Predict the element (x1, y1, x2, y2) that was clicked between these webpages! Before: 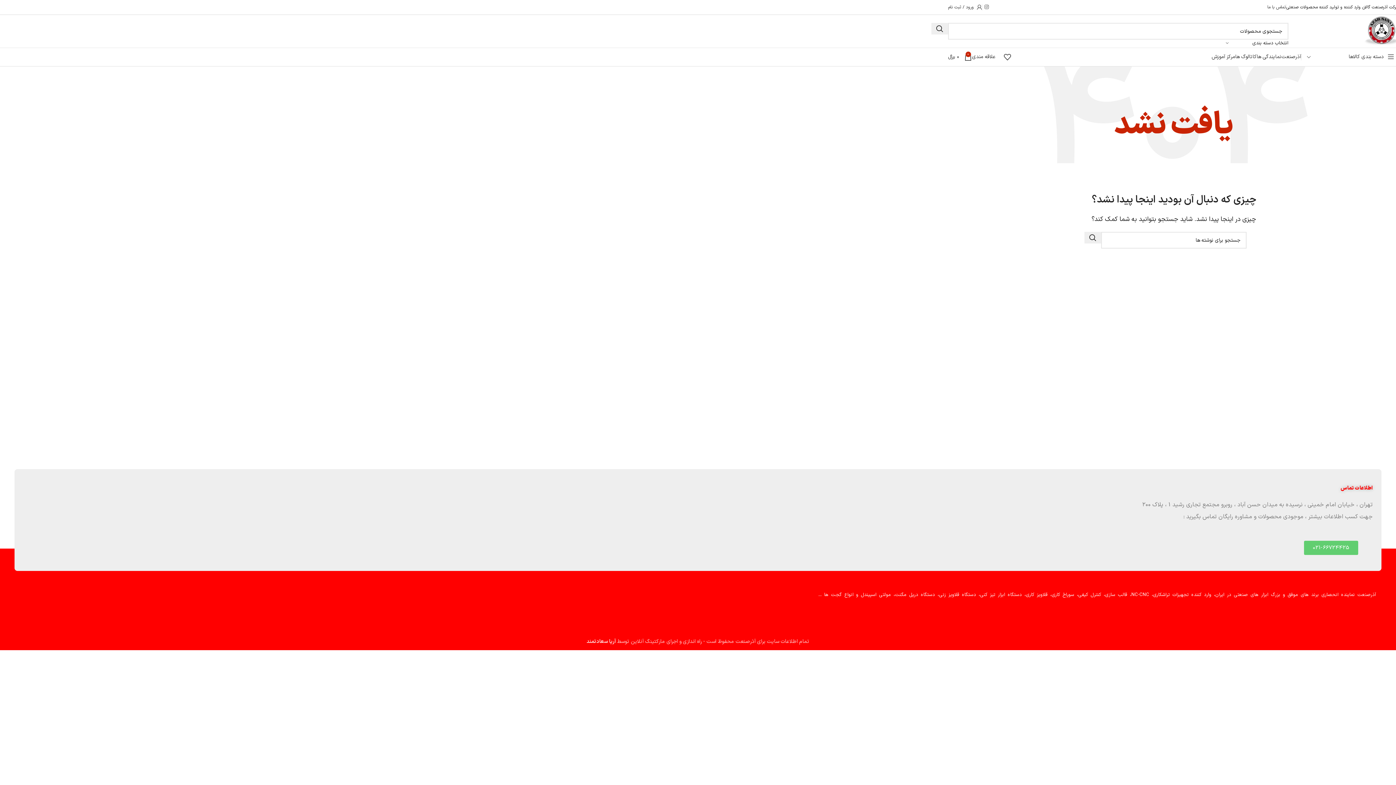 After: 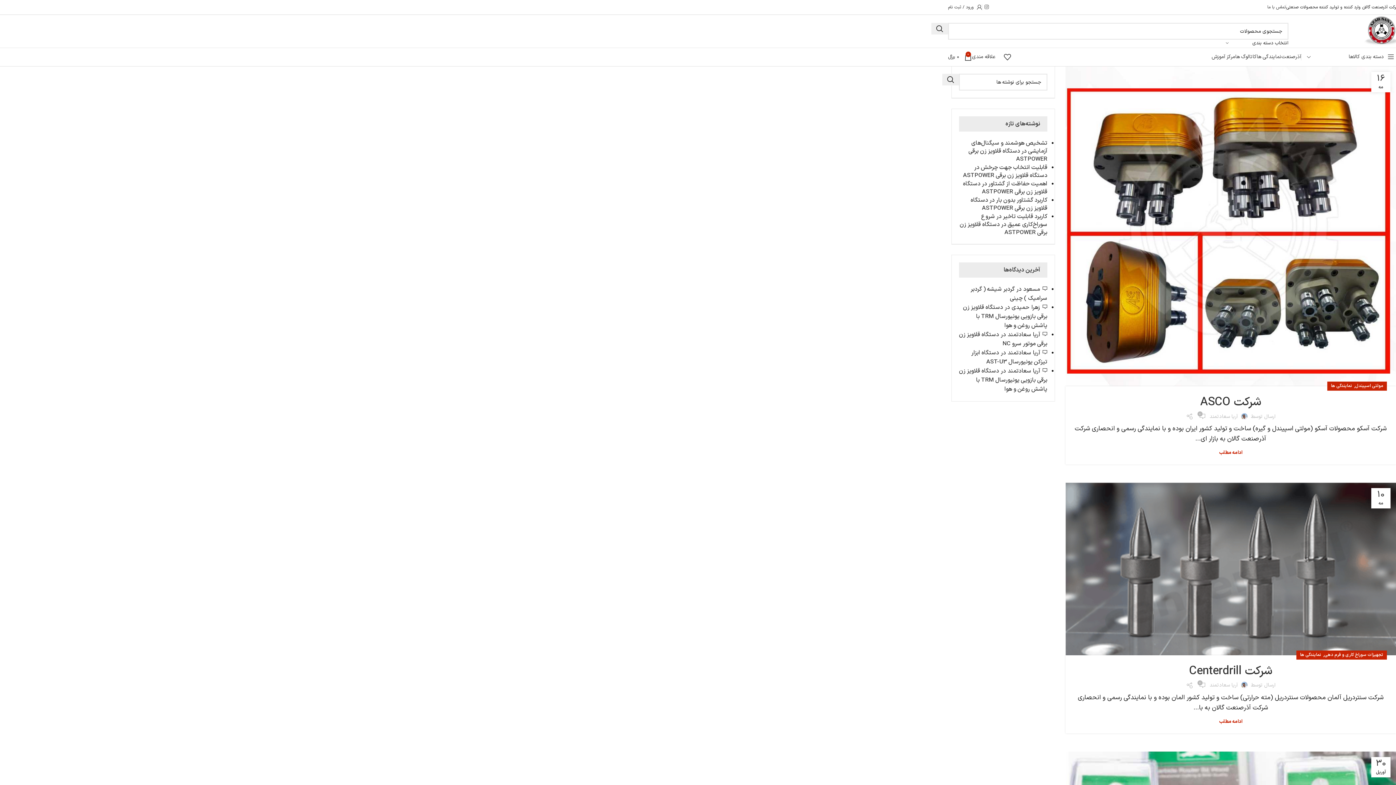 Action: bbox: (1257, 49, 1281, 64) label: نمایندگی ها